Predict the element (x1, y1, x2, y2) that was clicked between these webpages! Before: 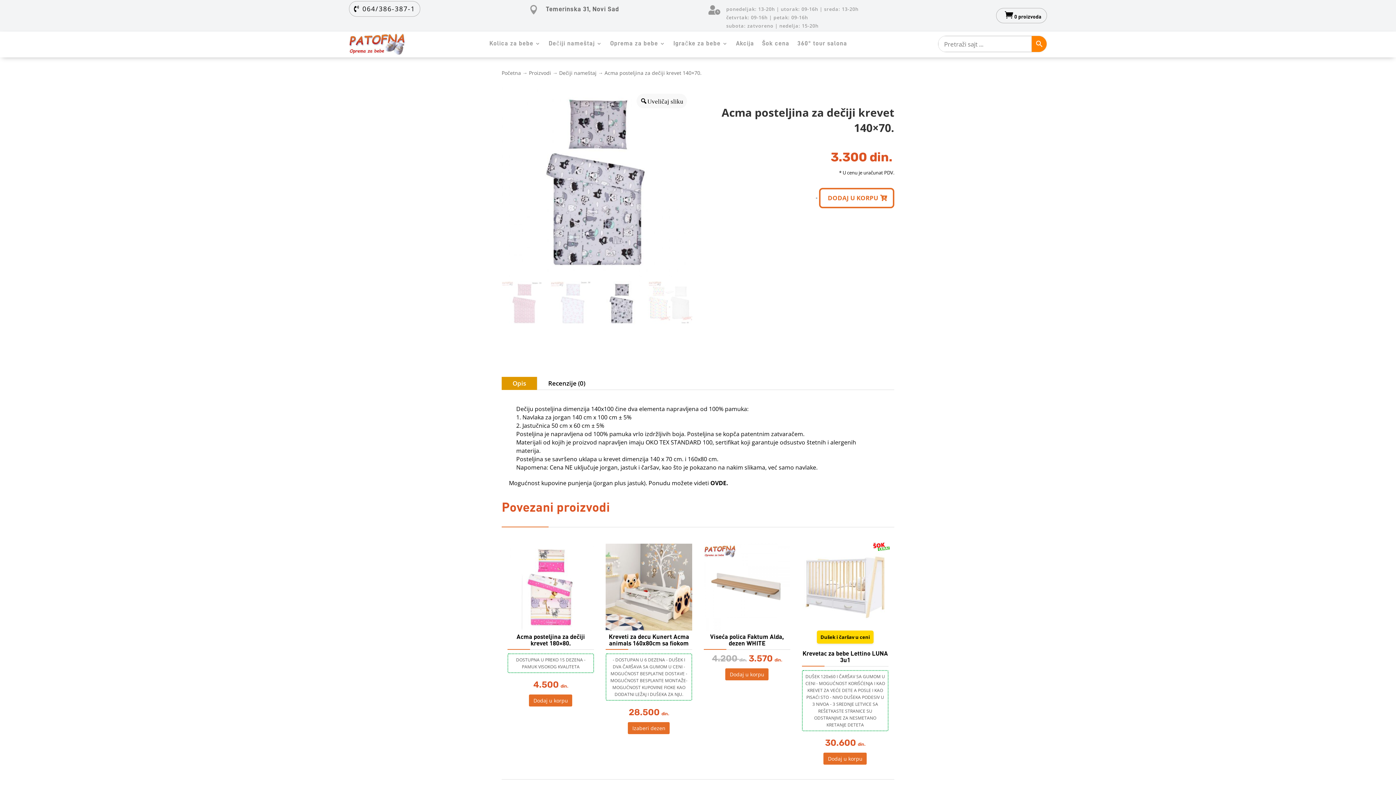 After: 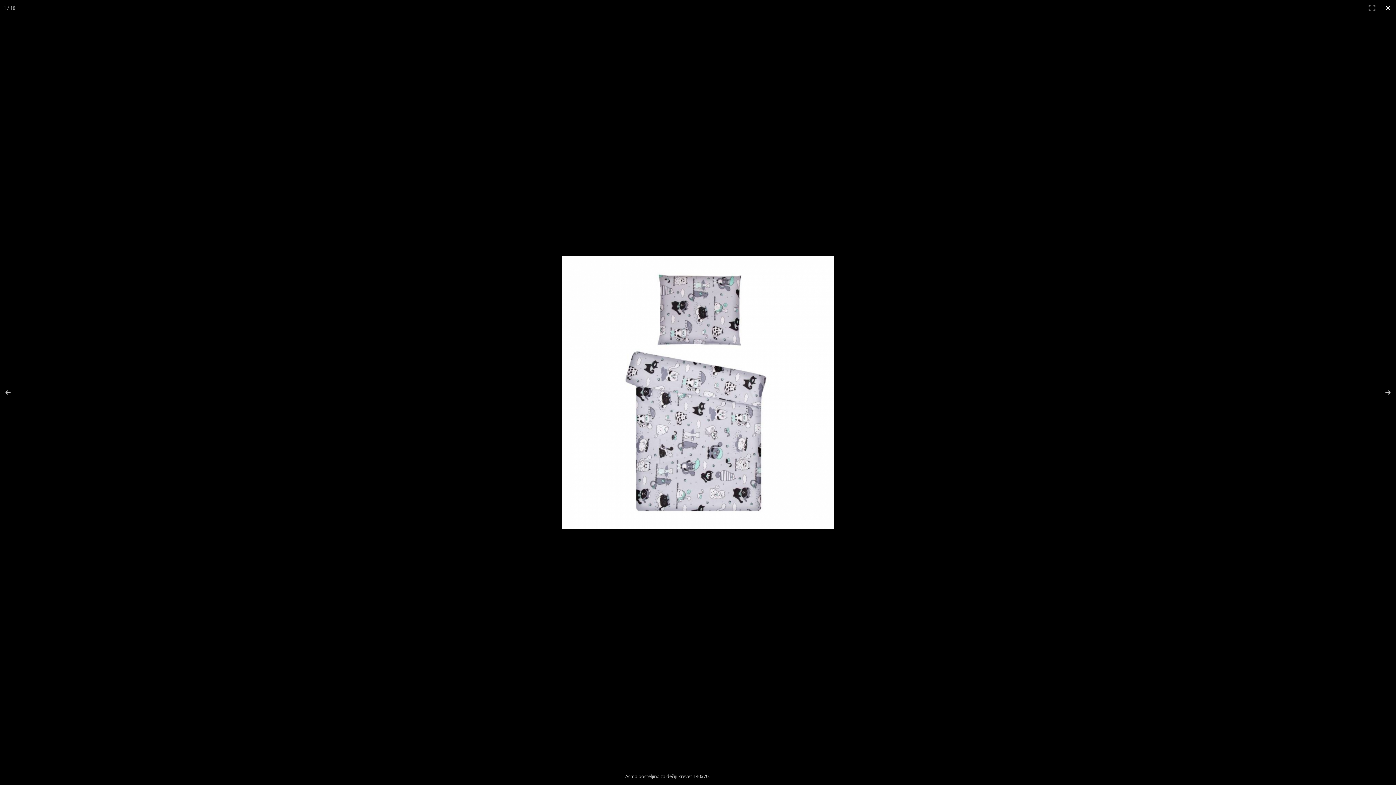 Action: bbox: (636, 92, 687, 110)